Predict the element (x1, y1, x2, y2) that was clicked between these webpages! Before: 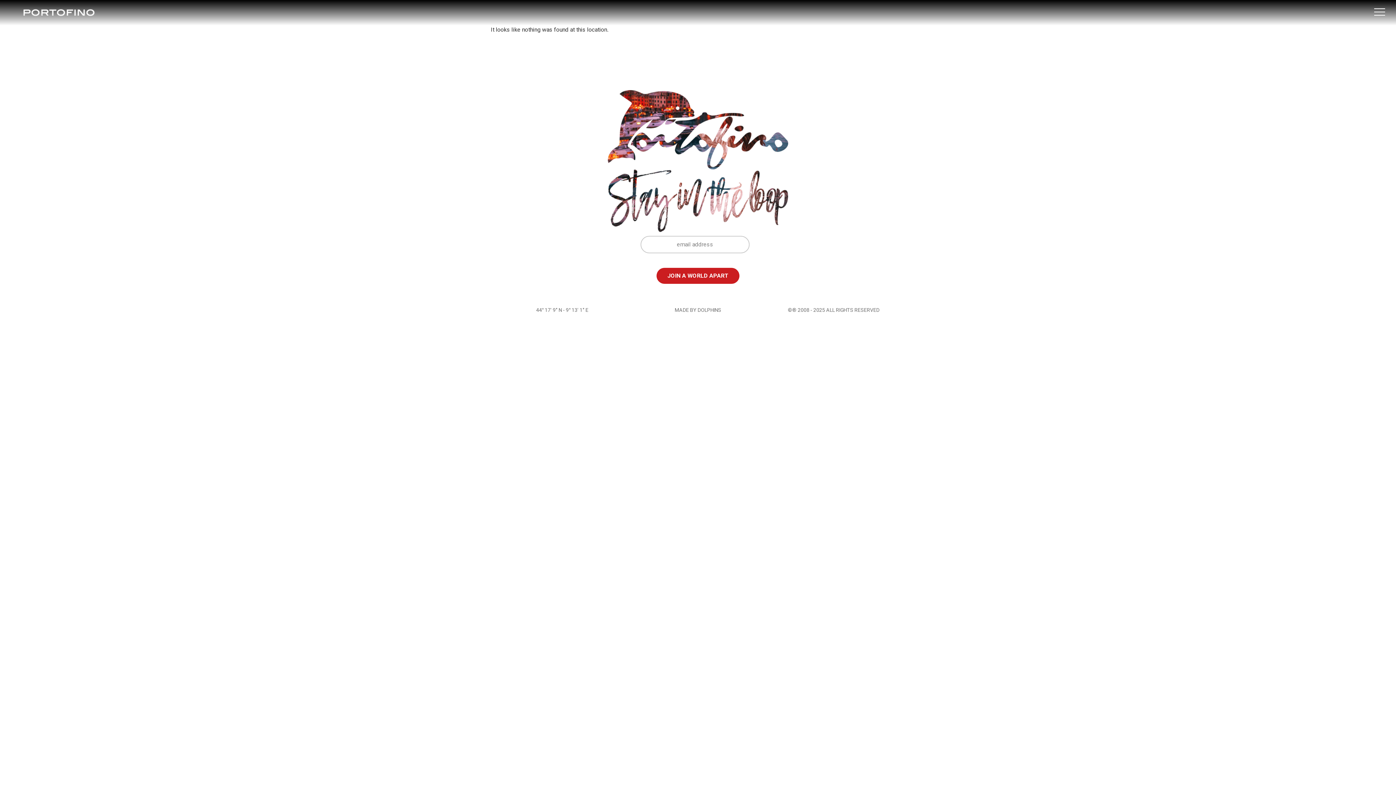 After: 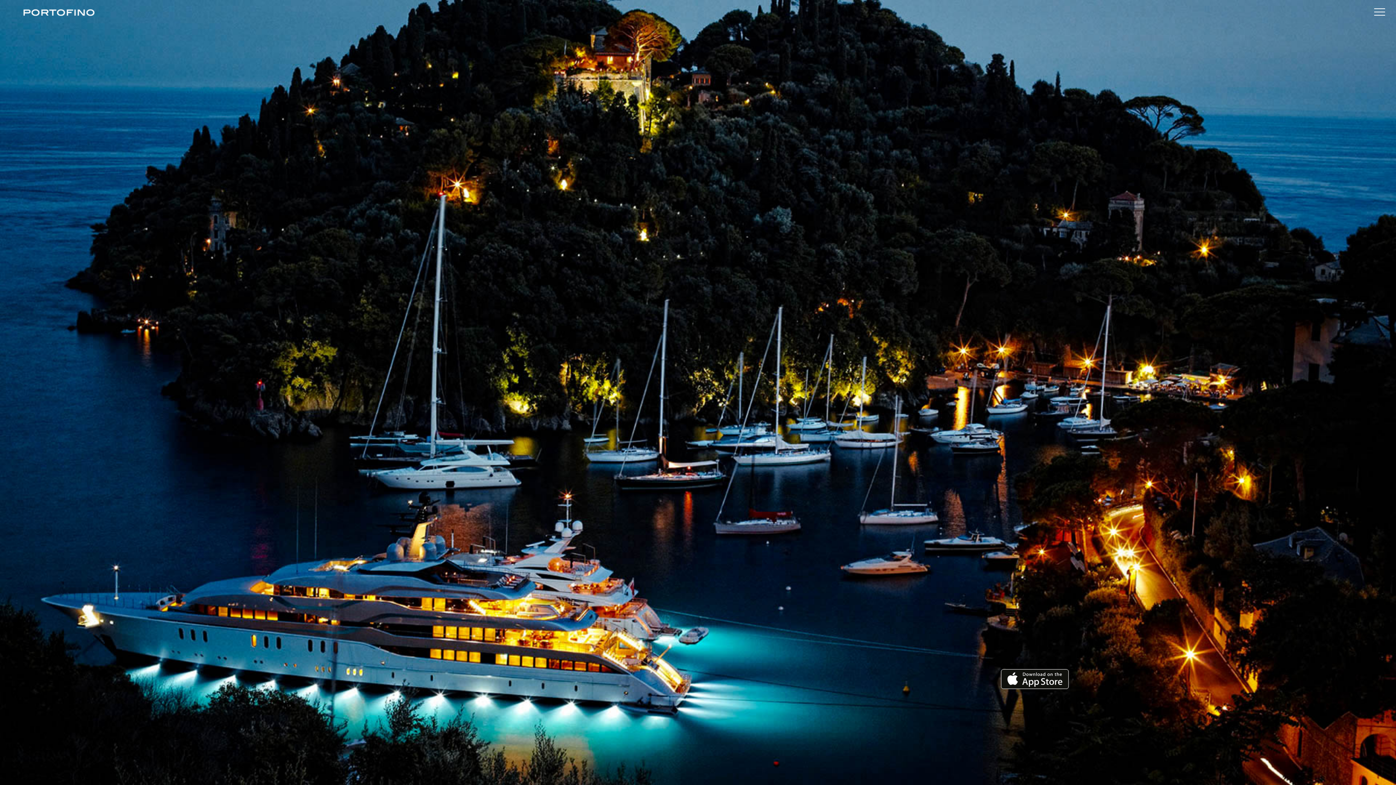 Action: bbox: (608, 90, 788, 232)